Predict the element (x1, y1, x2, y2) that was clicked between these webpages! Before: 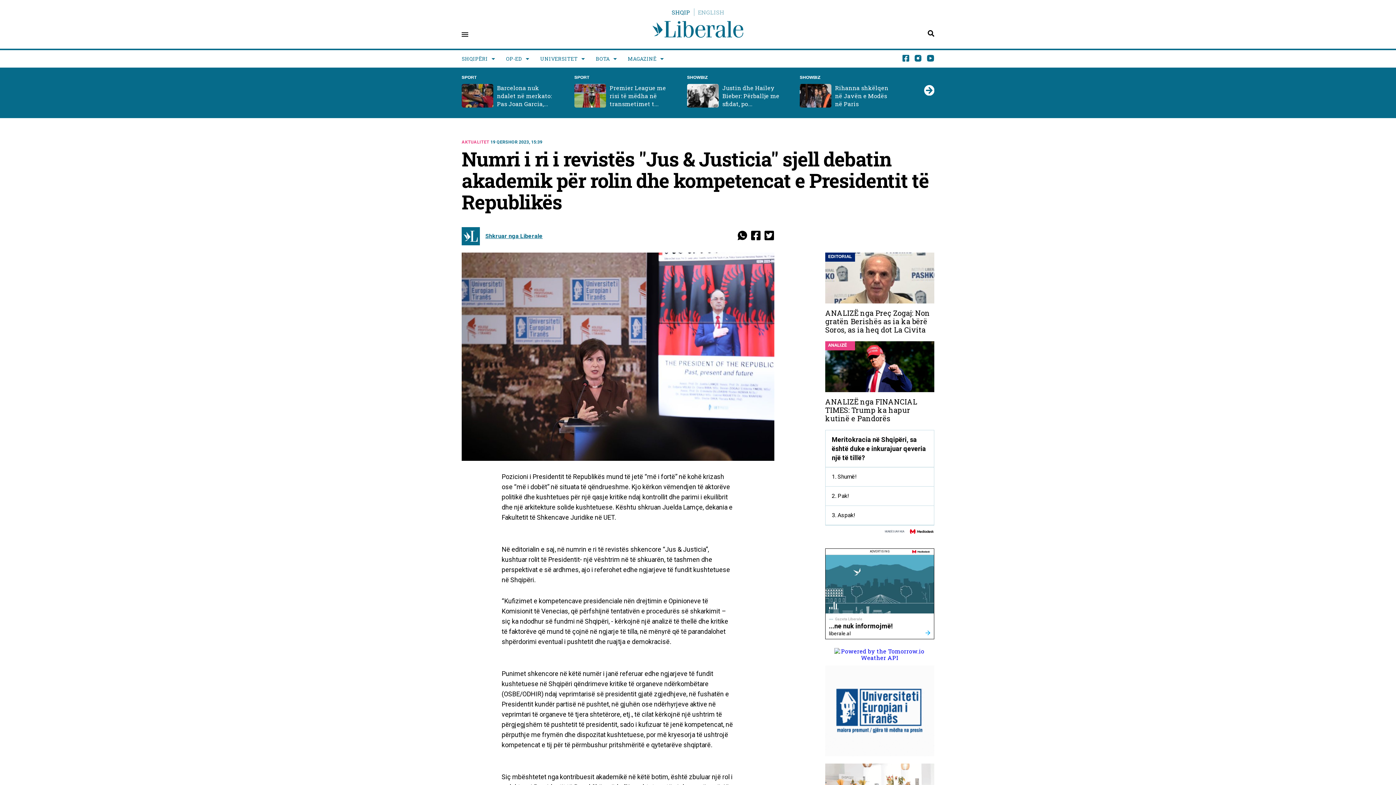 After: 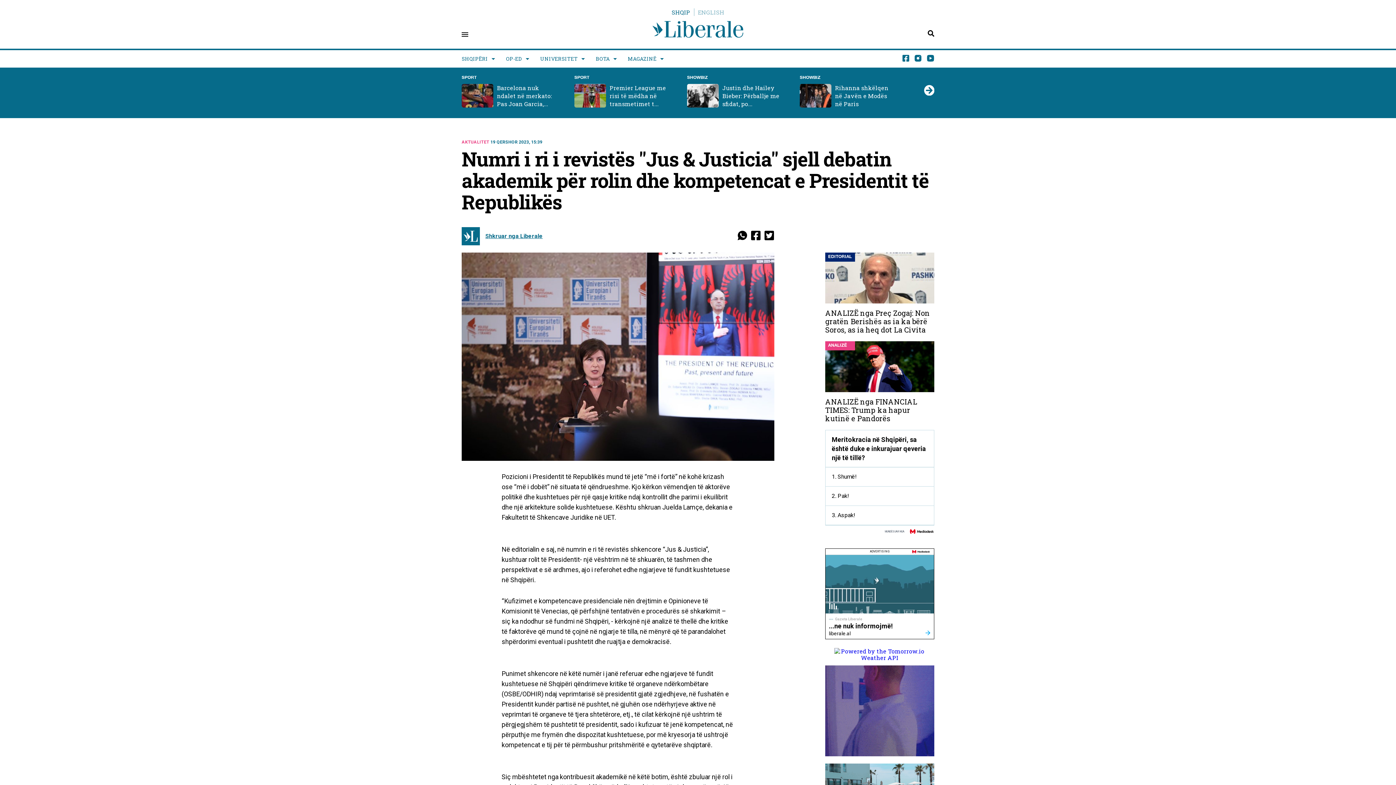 Action: bbox: (751, 234, 761, 242)